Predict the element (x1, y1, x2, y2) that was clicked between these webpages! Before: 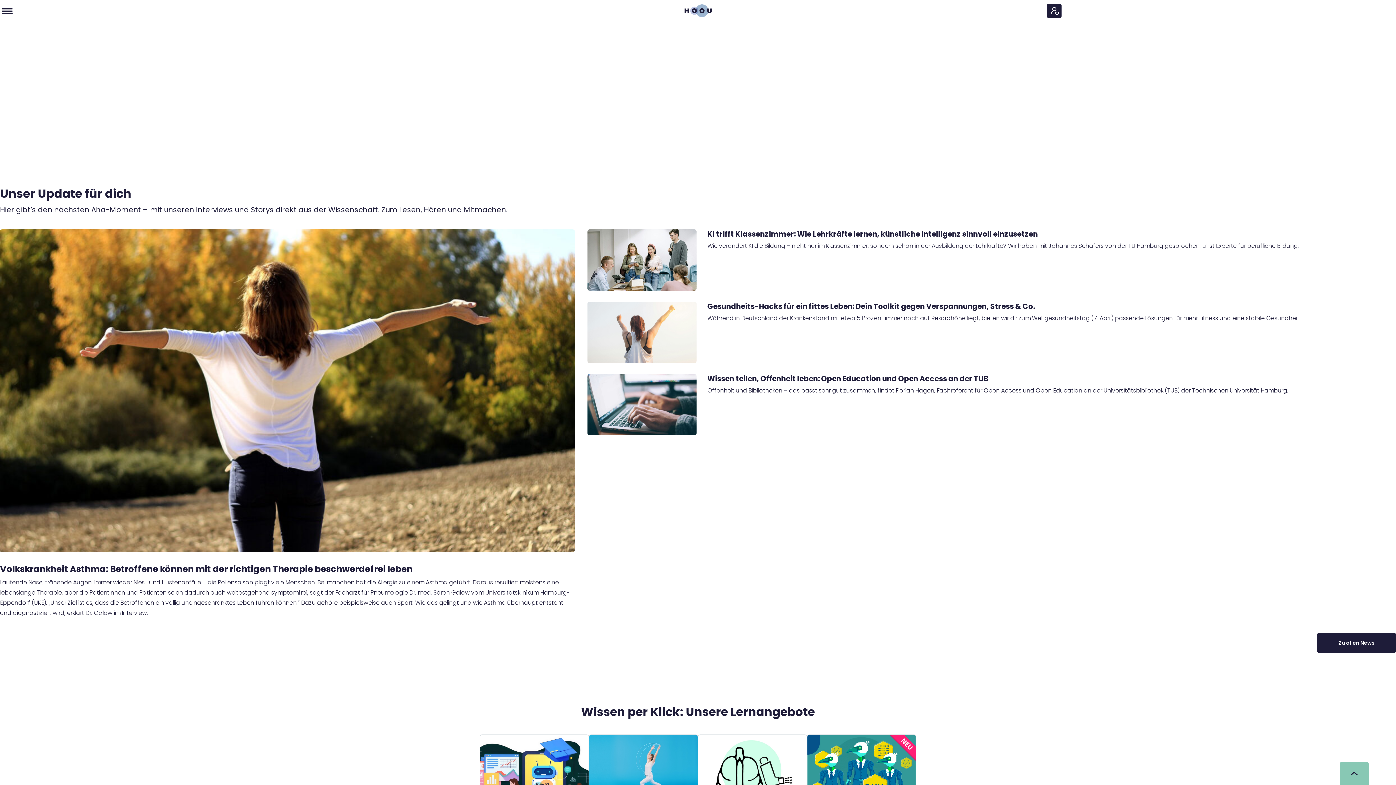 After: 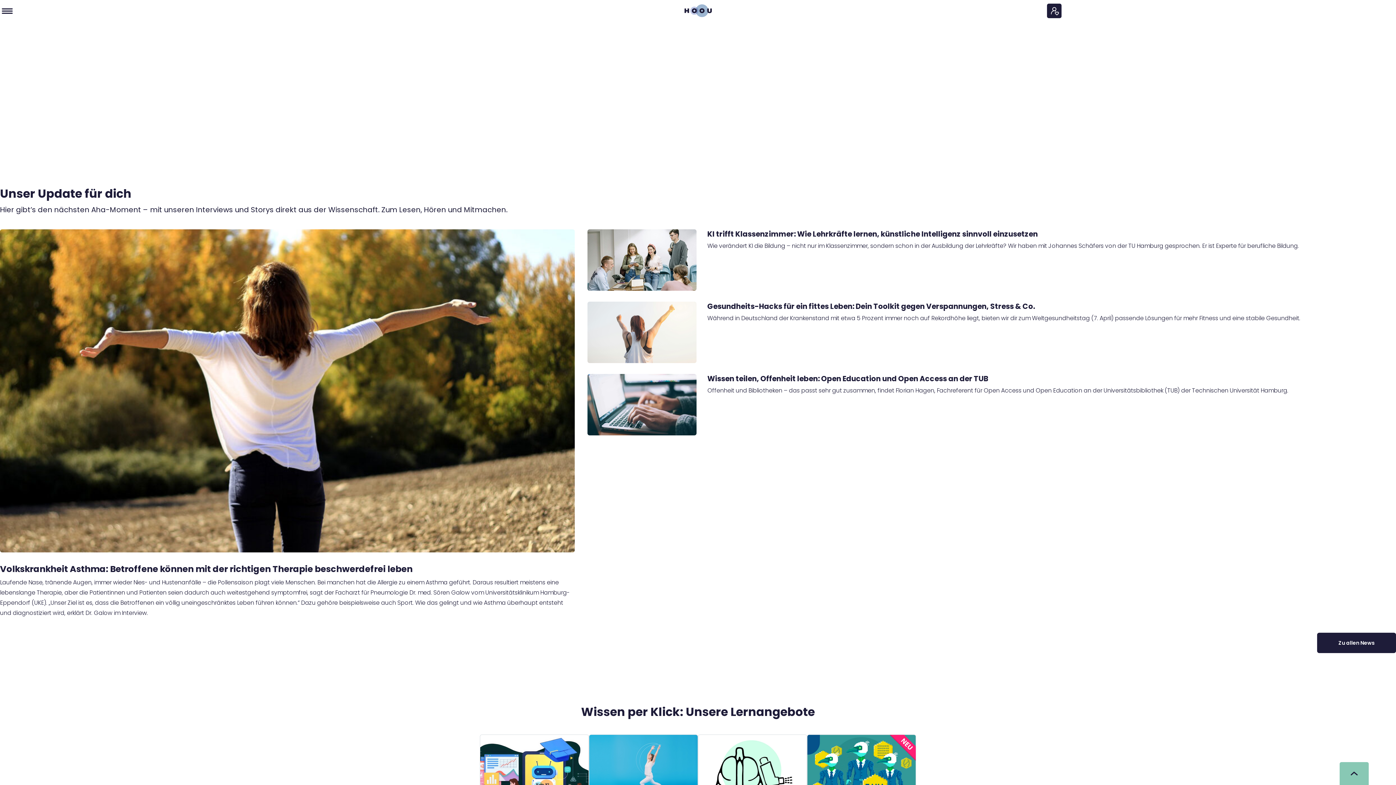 Action: bbox: (676, 4, 719, 17) label: Zur Startseite